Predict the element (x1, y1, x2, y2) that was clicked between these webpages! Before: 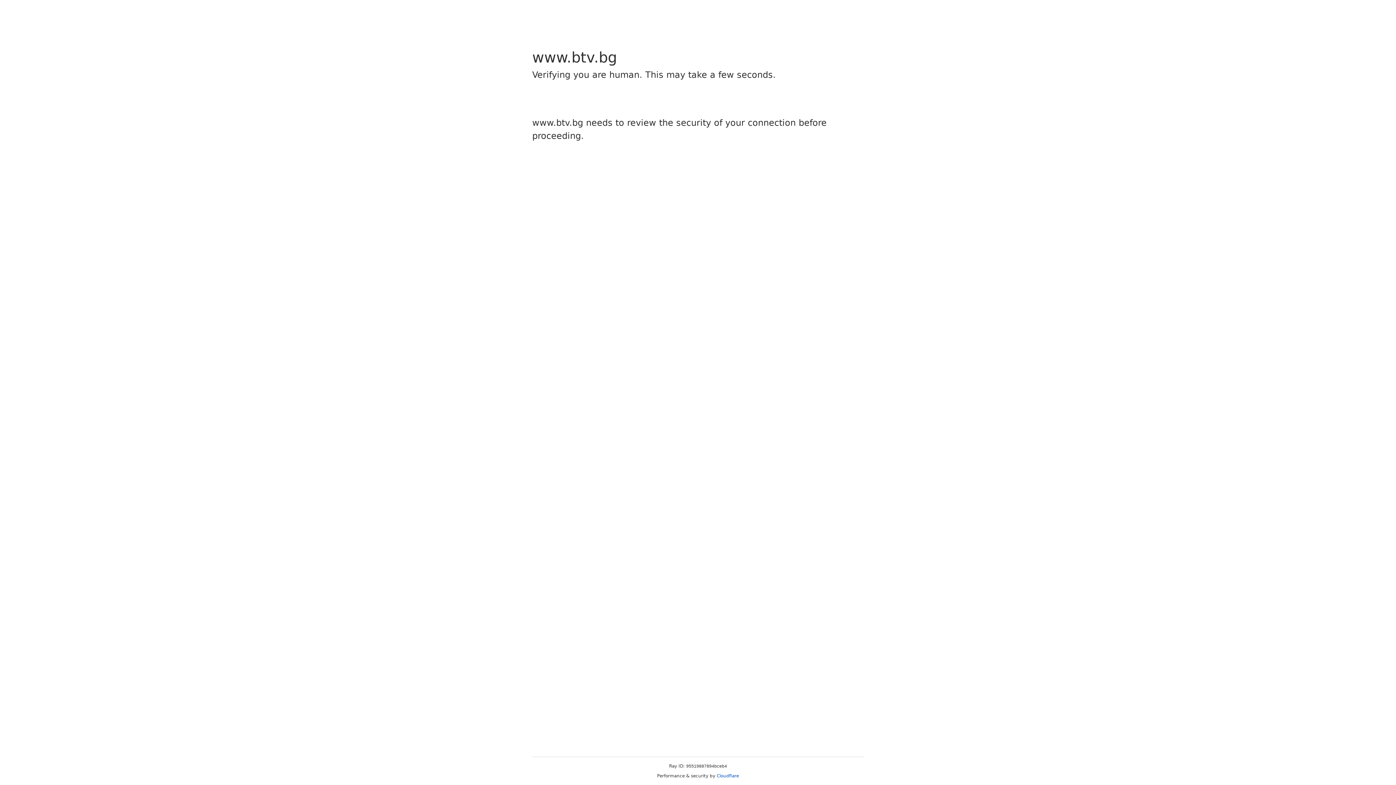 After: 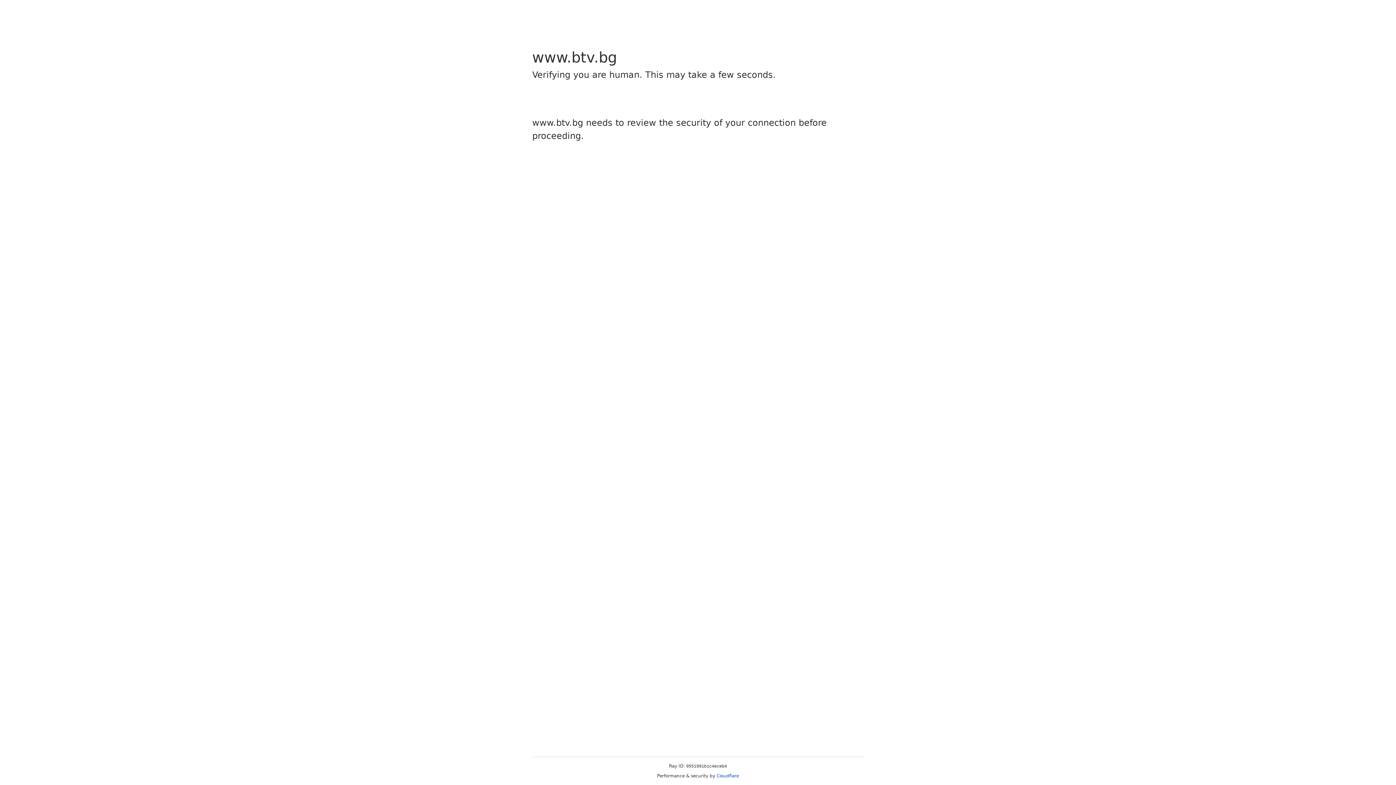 Action: label: Cloudflare bbox: (716, 773, 739, 778)